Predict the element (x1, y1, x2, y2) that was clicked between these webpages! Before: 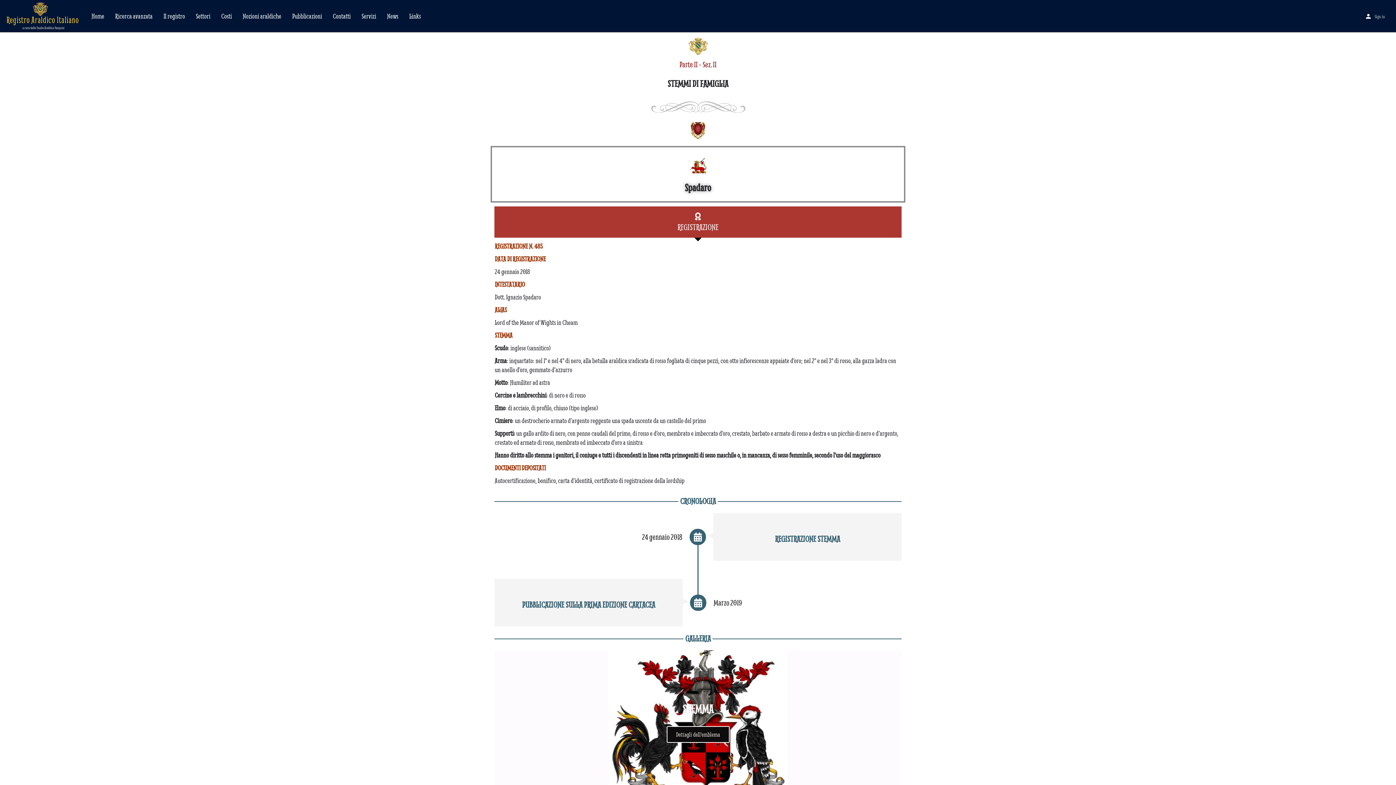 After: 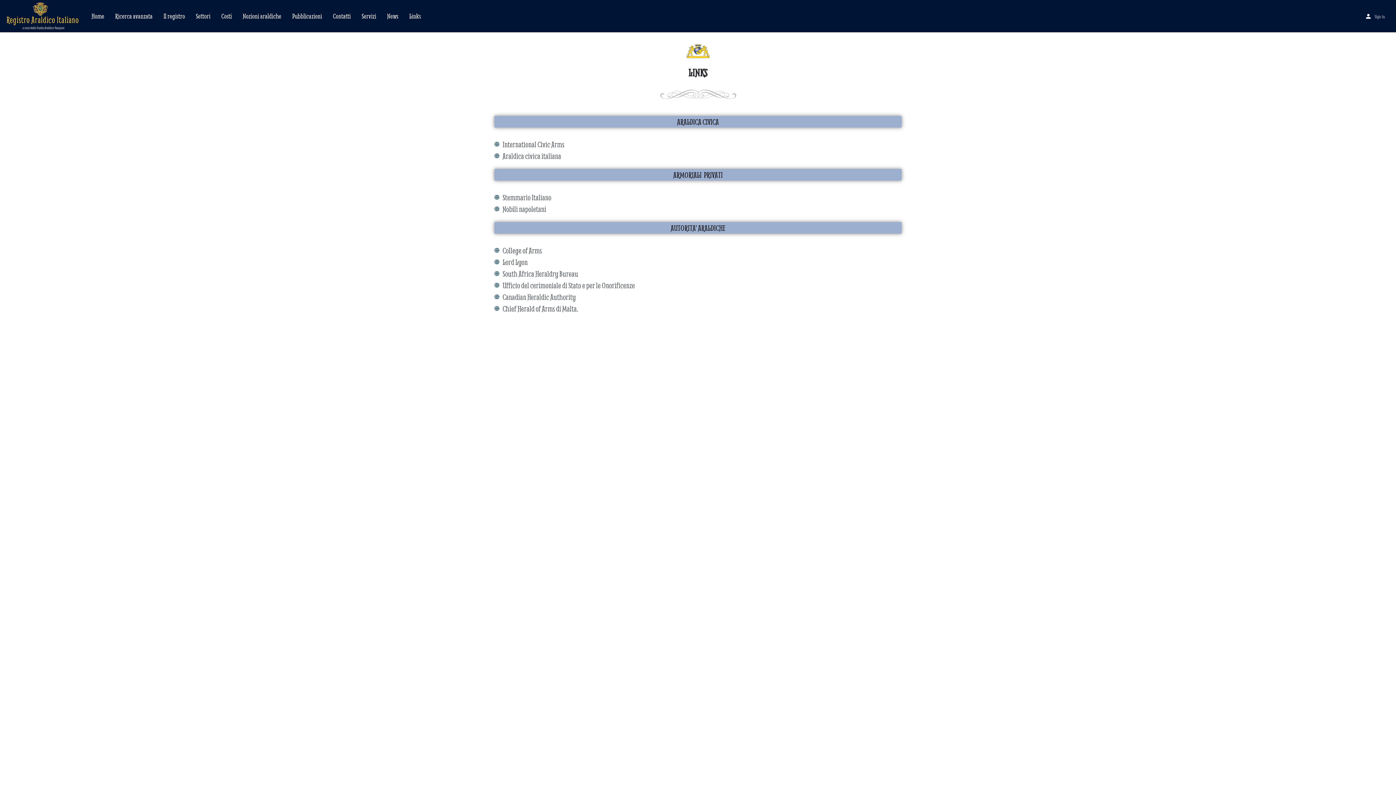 Action: label: Links bbox: (409, 11, 421, 21)